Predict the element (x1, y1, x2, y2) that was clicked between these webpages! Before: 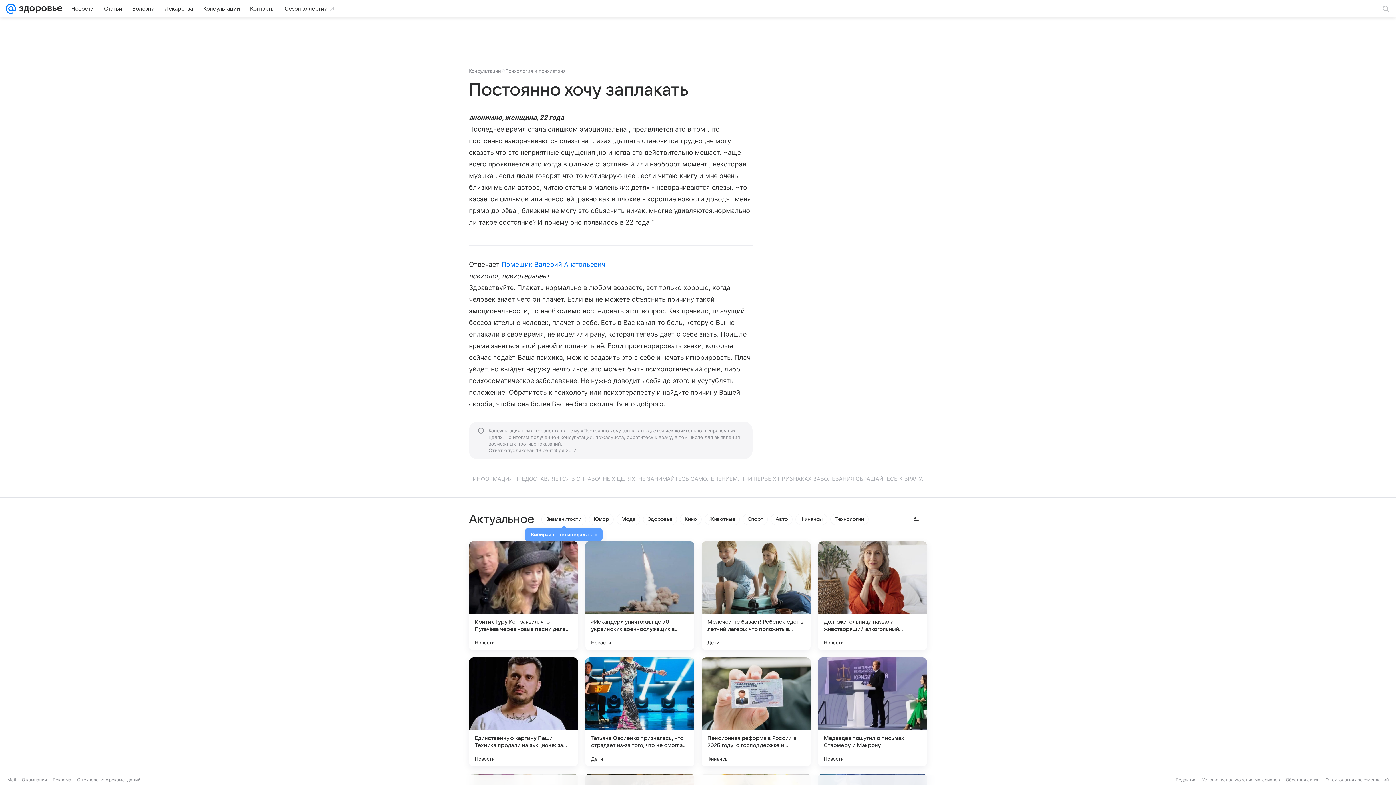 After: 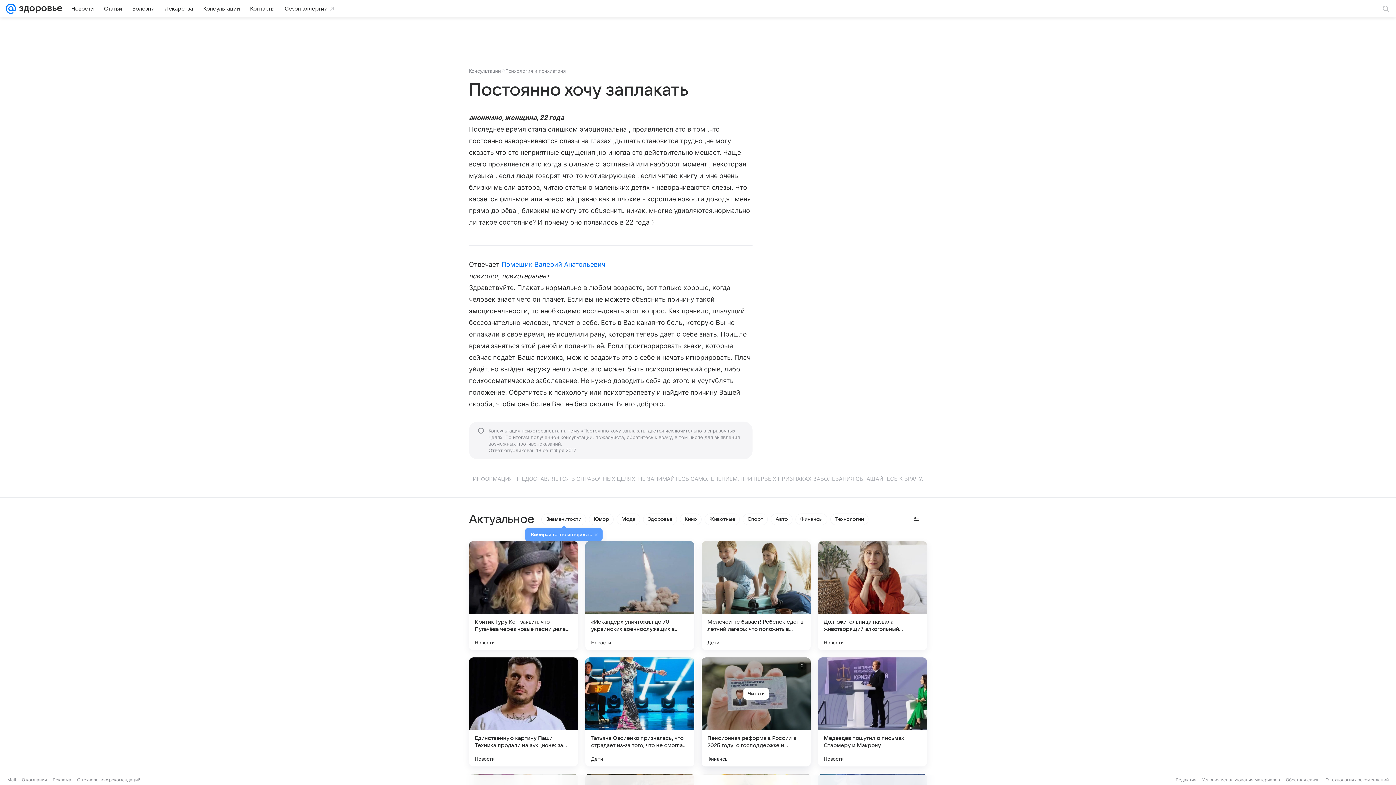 Action: label: Финансы bbox: (707, 756, 728, 762)